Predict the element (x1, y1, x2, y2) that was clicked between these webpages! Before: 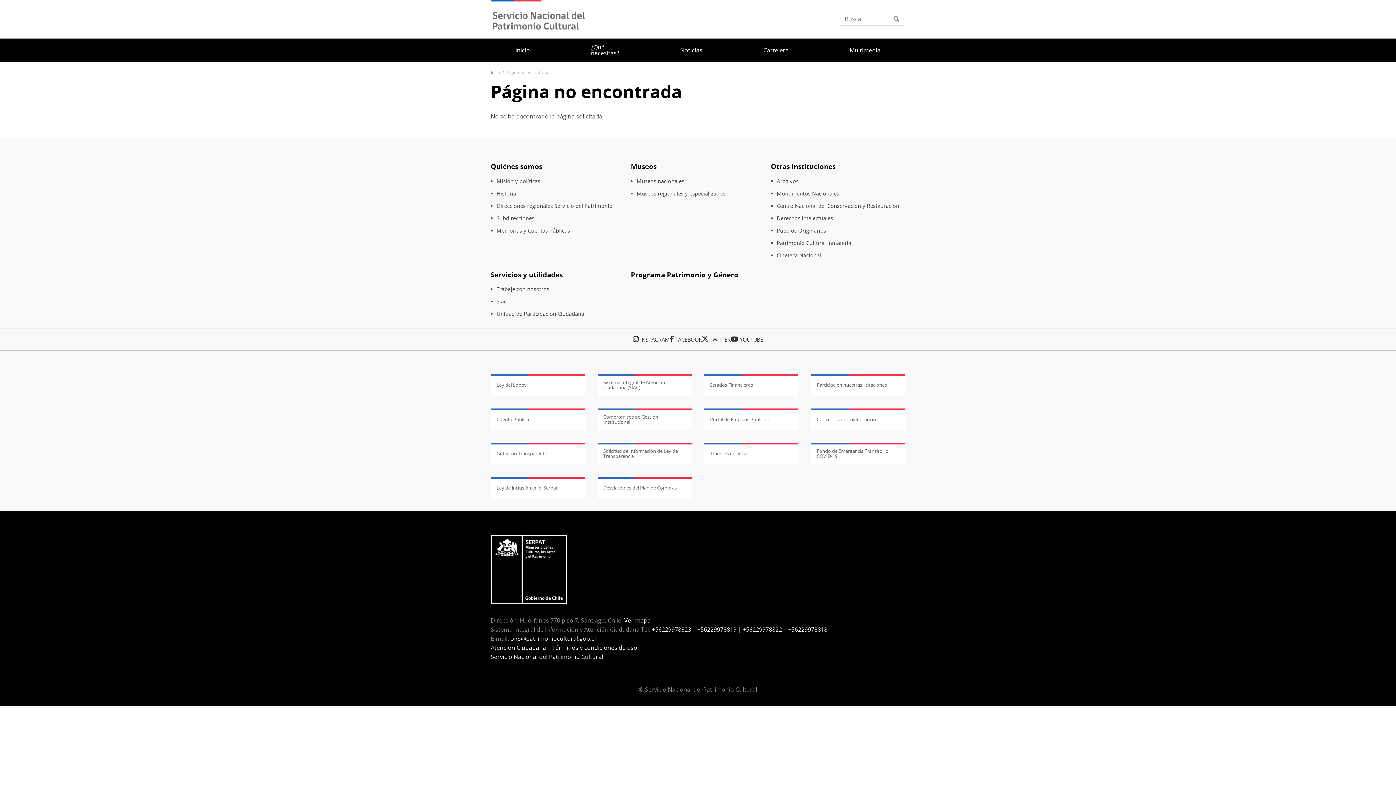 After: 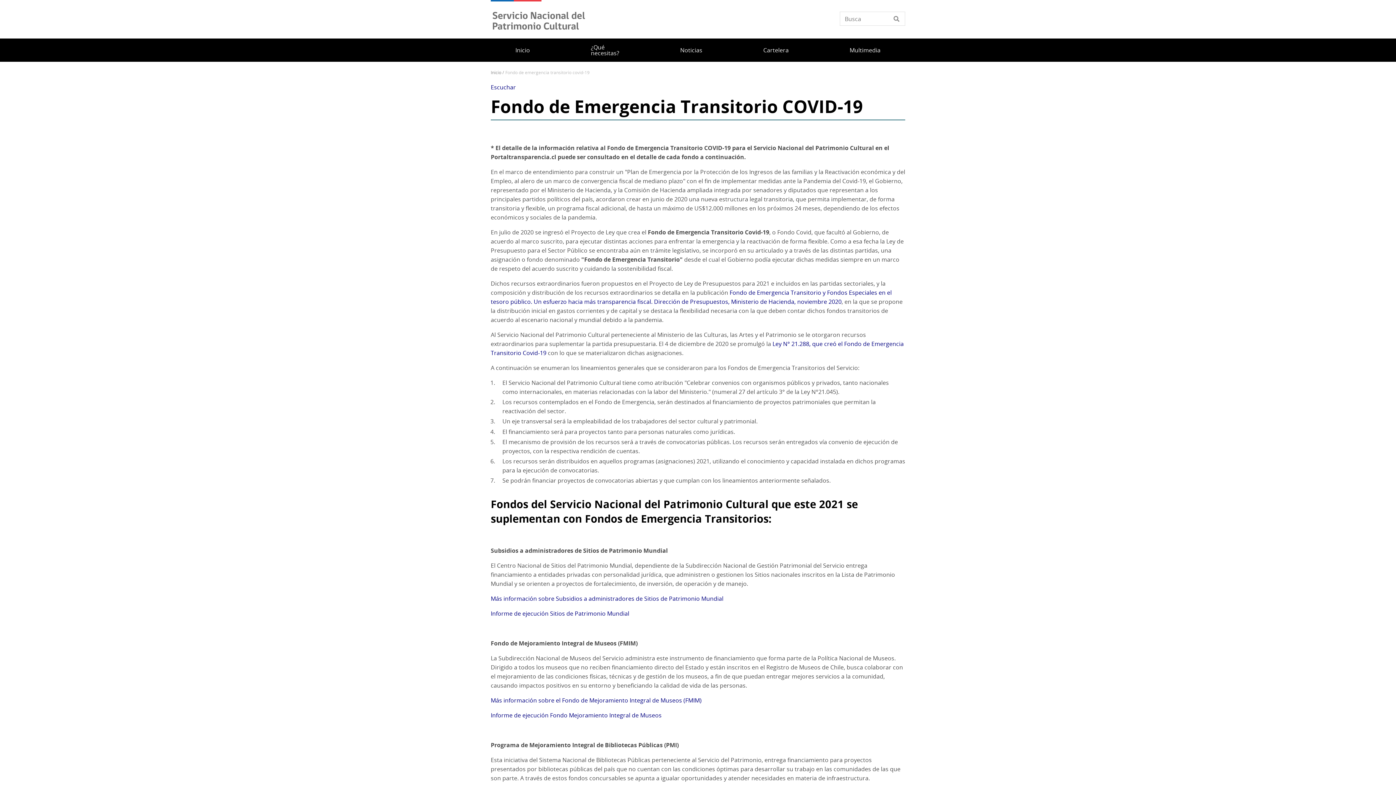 Action: bbox: (811, 442, 905, 464) label: Fondo de Emergencia Transitorio COVID-19